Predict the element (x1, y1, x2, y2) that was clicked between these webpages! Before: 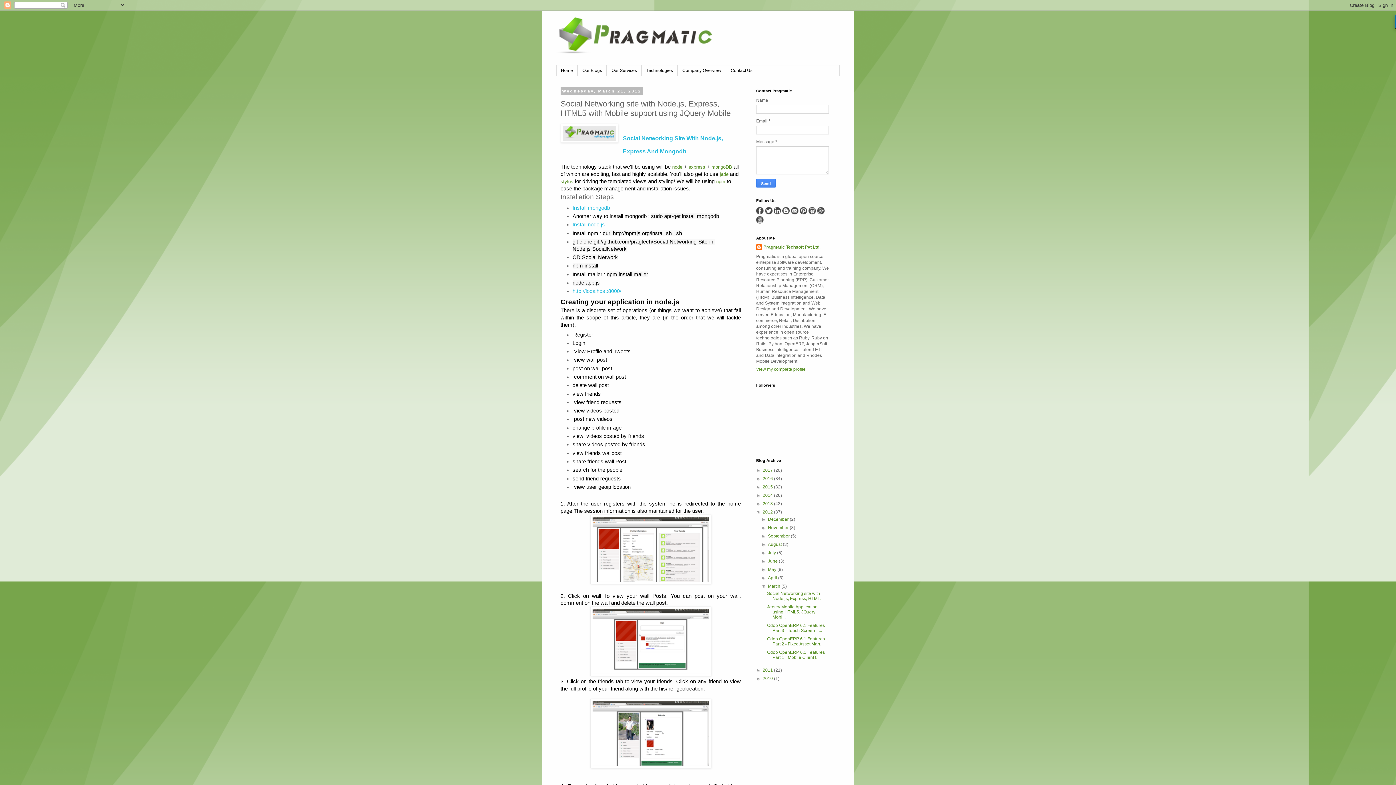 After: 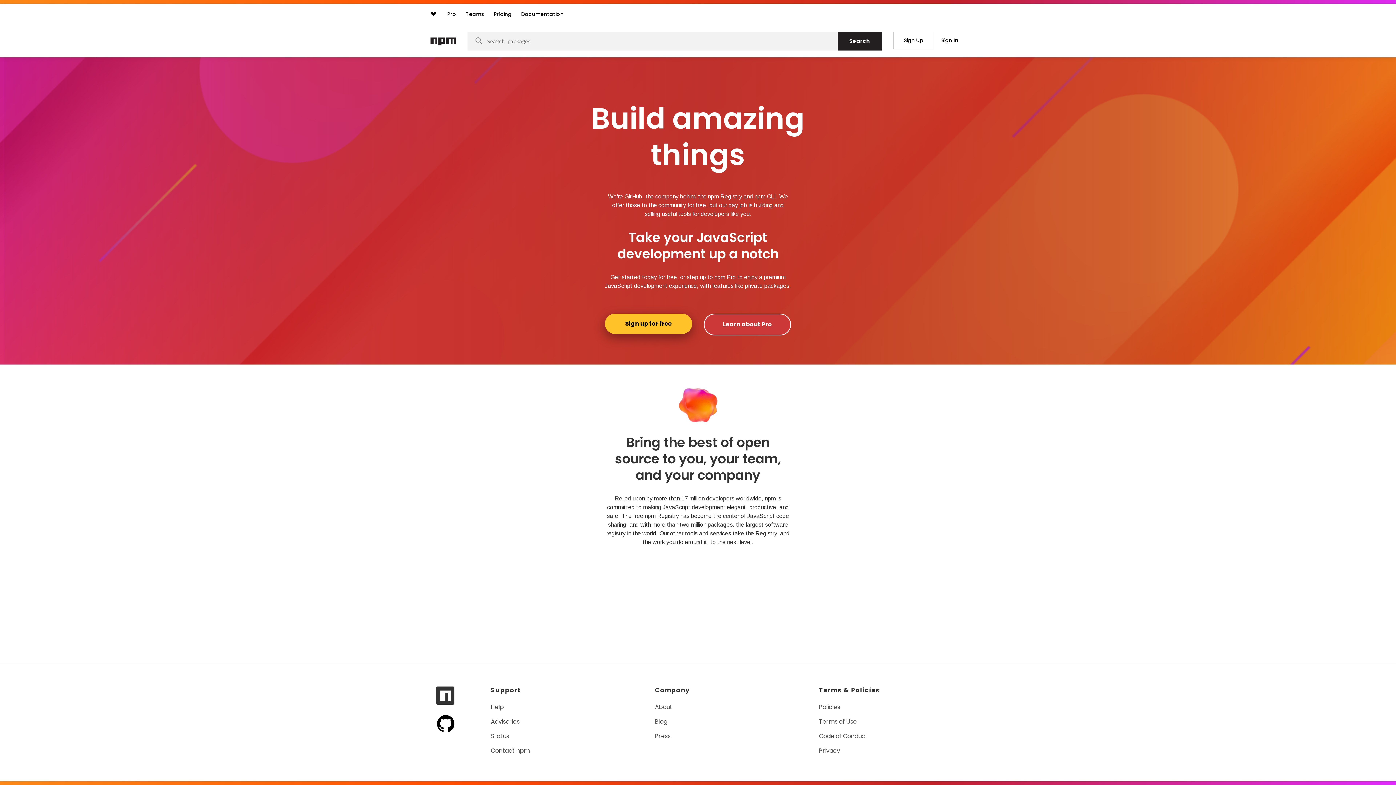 Action: label: npm bbox: (716, 178, 725, 184)